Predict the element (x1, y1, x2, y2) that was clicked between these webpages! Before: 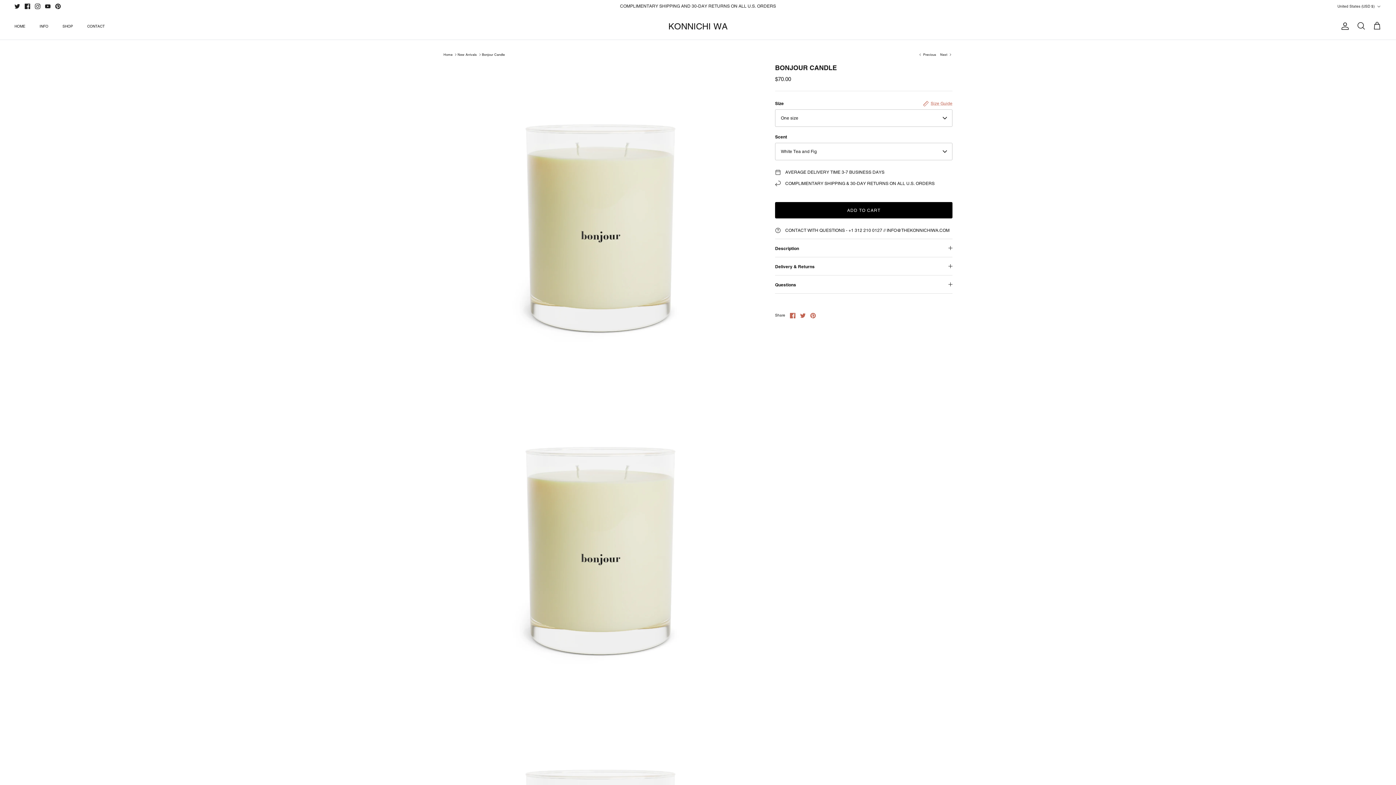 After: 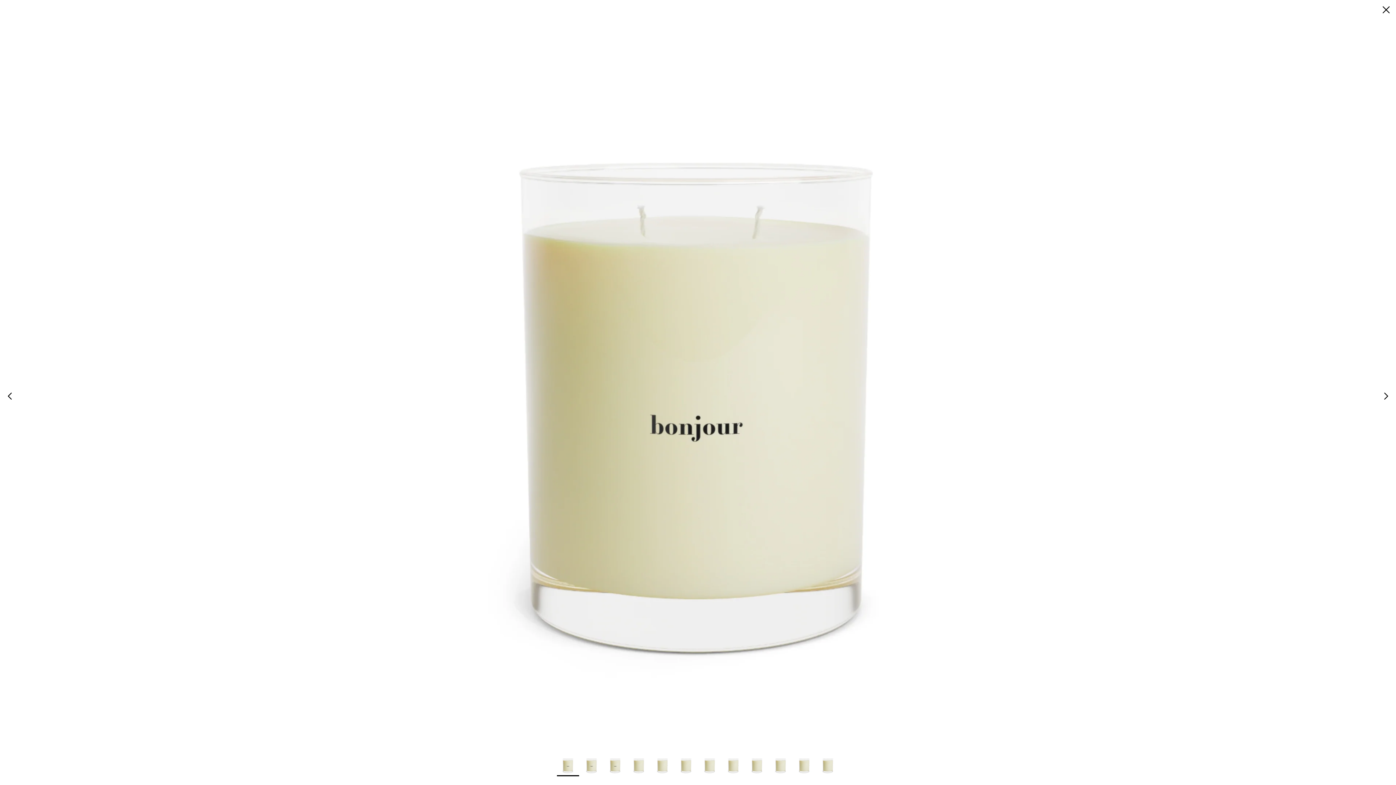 Action: bbox: (443, 64, 759, 379)